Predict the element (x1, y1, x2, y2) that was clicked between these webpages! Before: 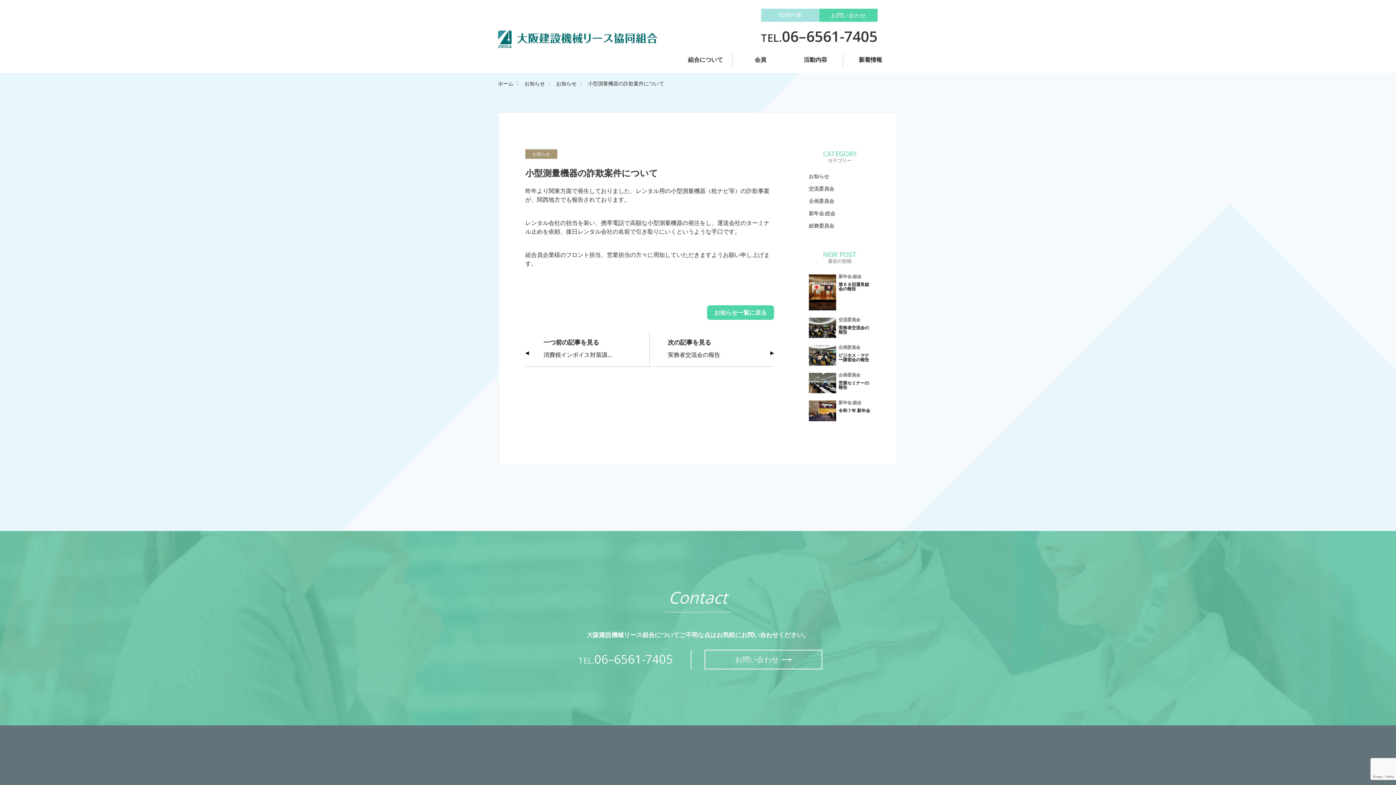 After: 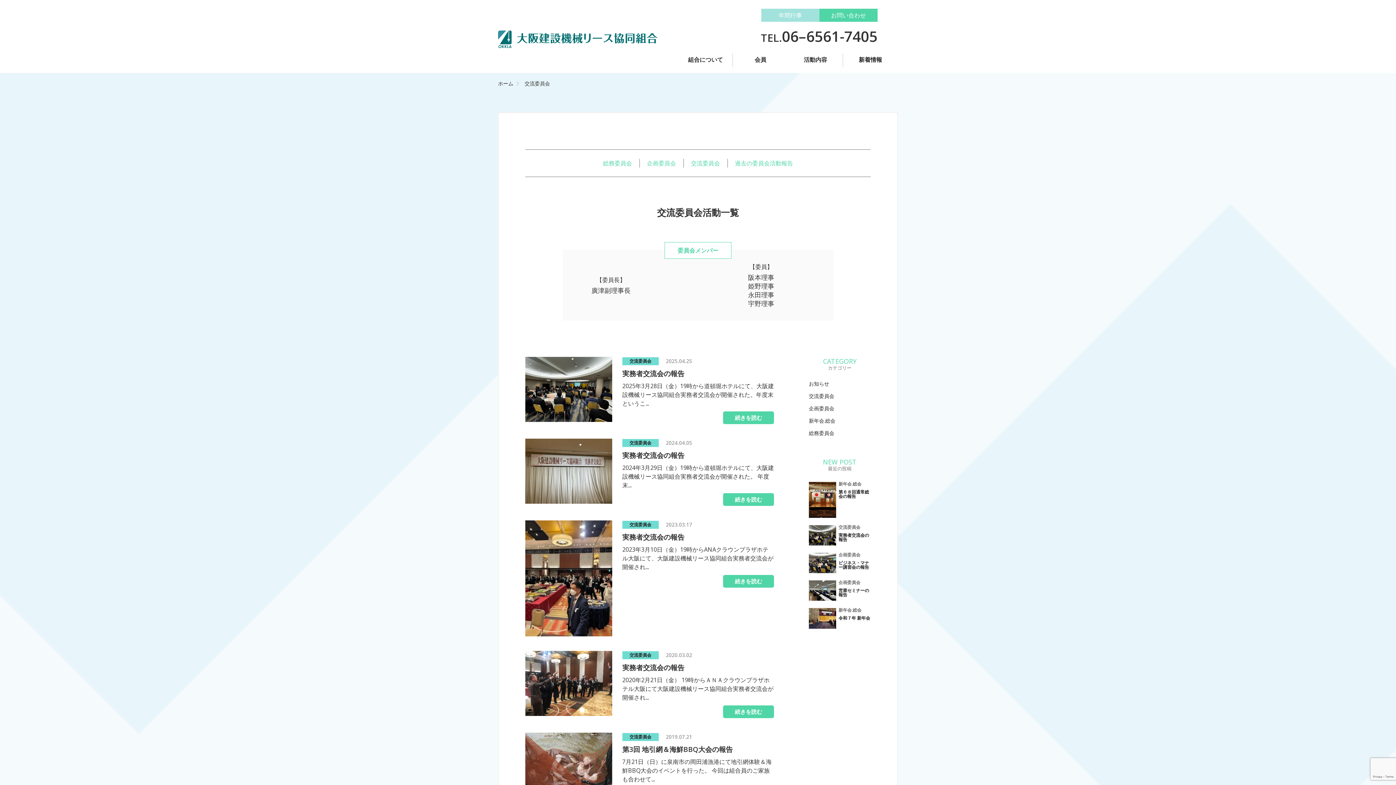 Action: bbox: (809, 184, 834, 191) label: 交流委員会